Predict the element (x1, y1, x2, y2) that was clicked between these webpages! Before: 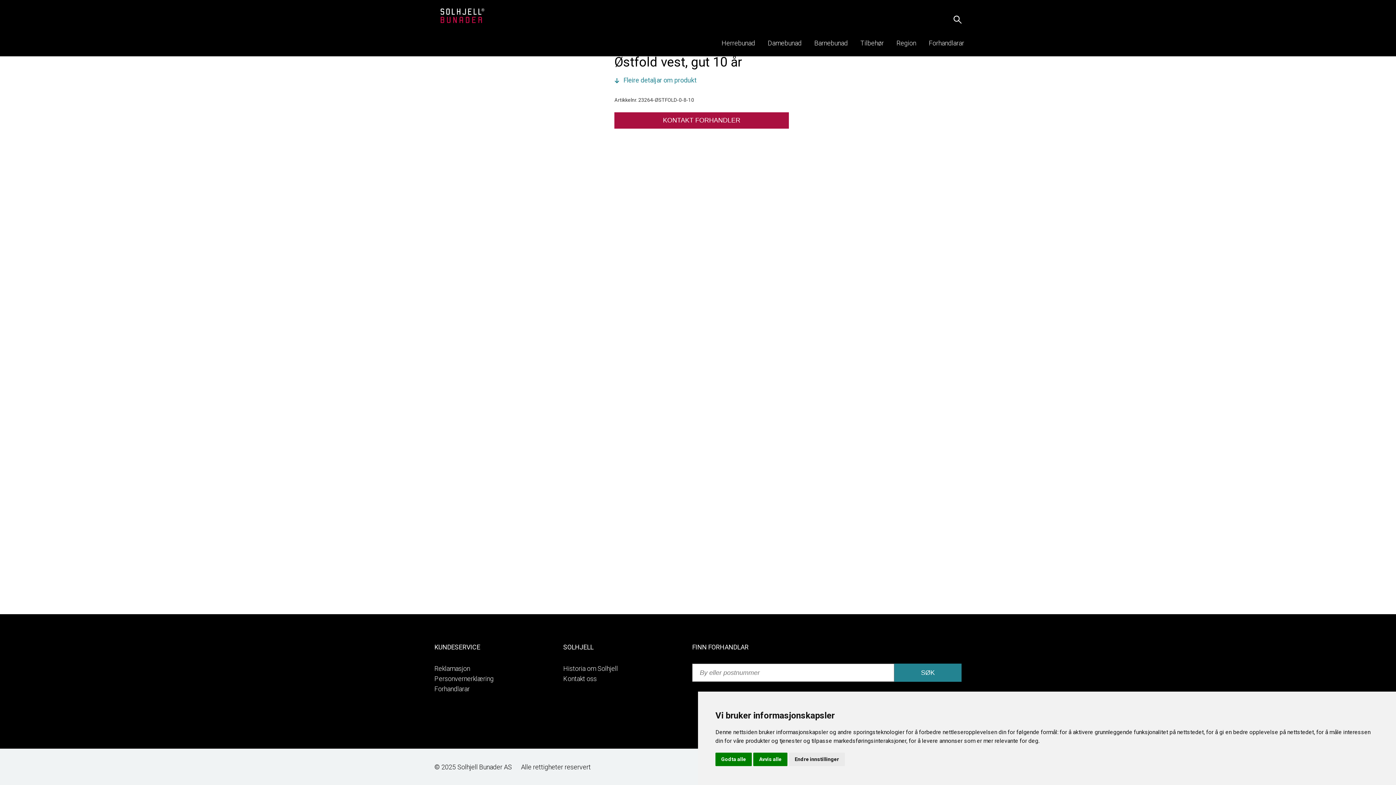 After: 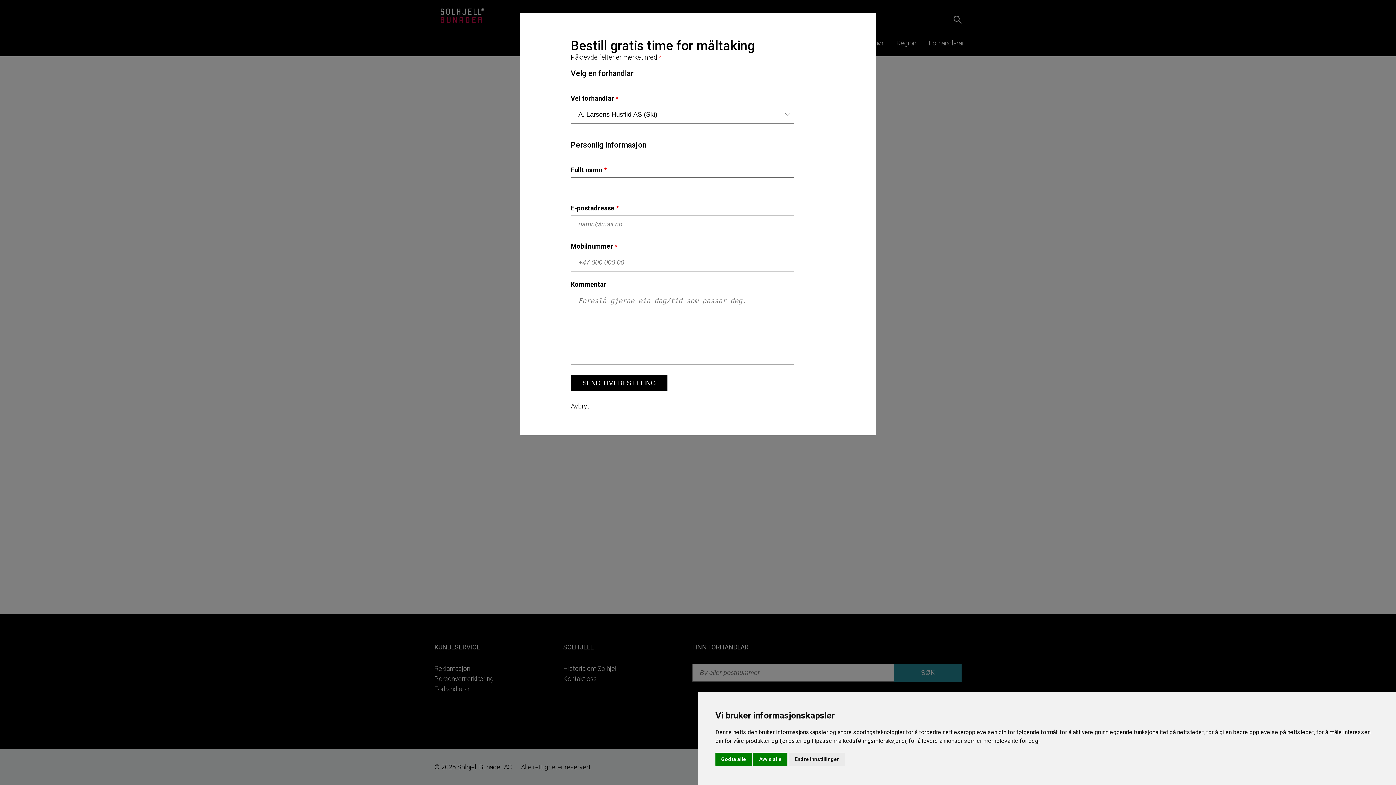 Action: bbox: (614, 112, 789, 128) label: KONTAKT FORHANDLER